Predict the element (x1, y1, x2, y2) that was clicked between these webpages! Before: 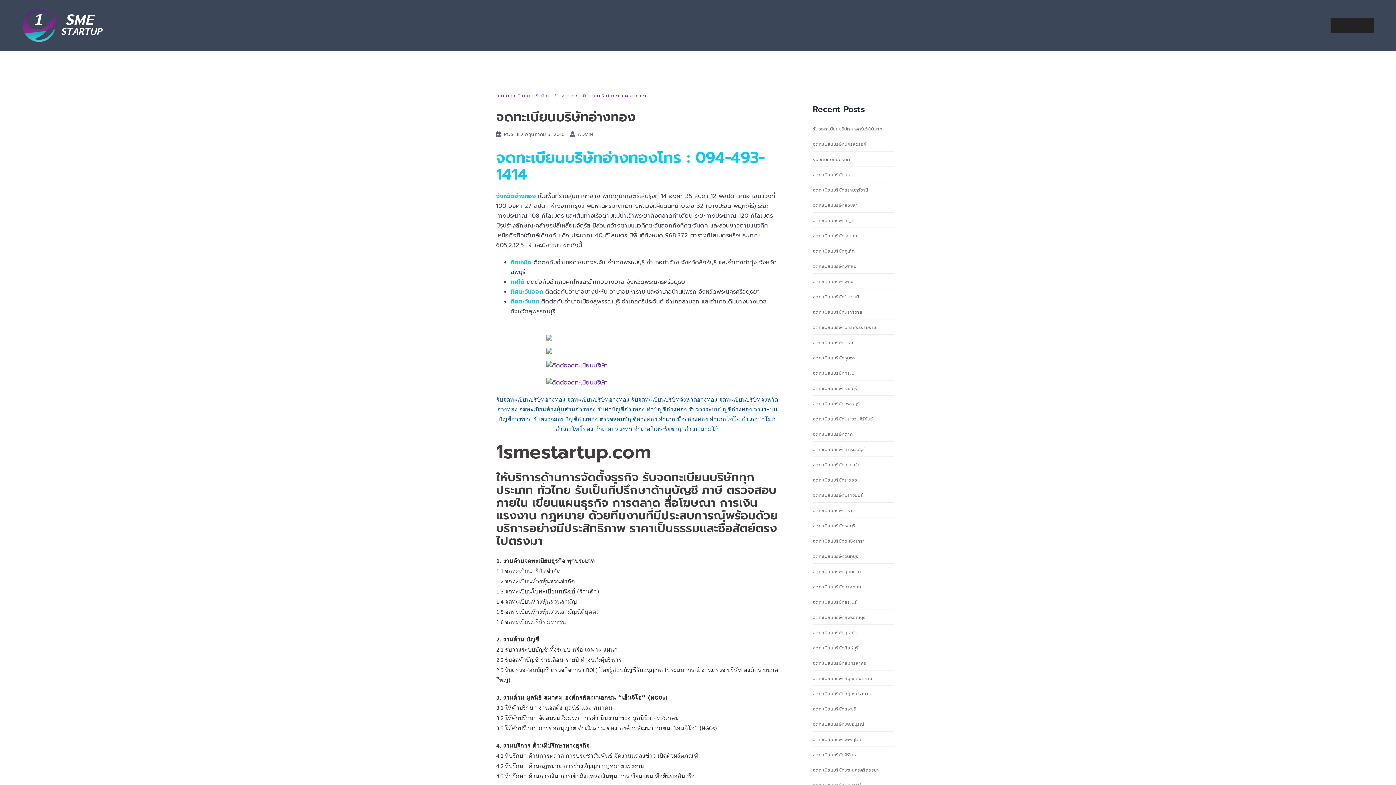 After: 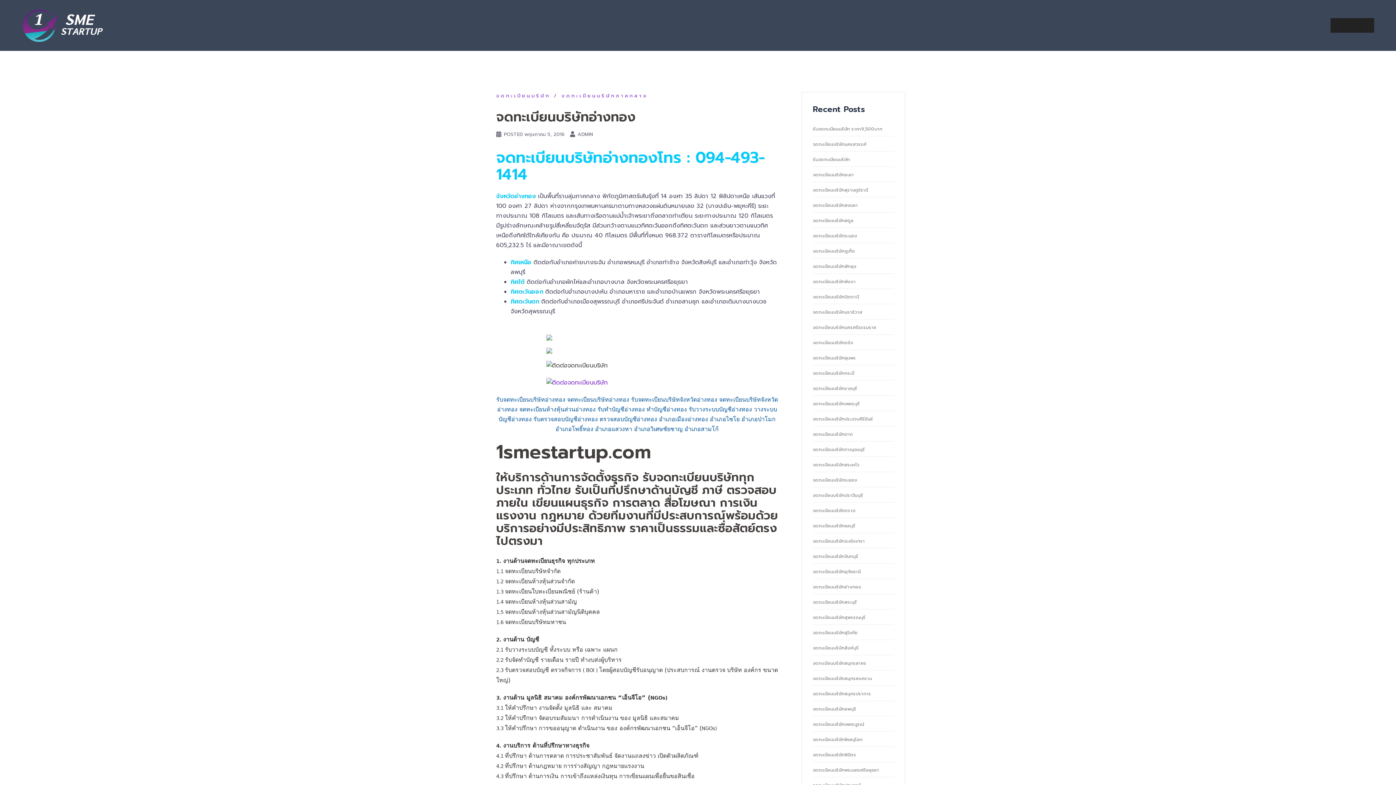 Action: bbox: (496, 361, 778, 370)